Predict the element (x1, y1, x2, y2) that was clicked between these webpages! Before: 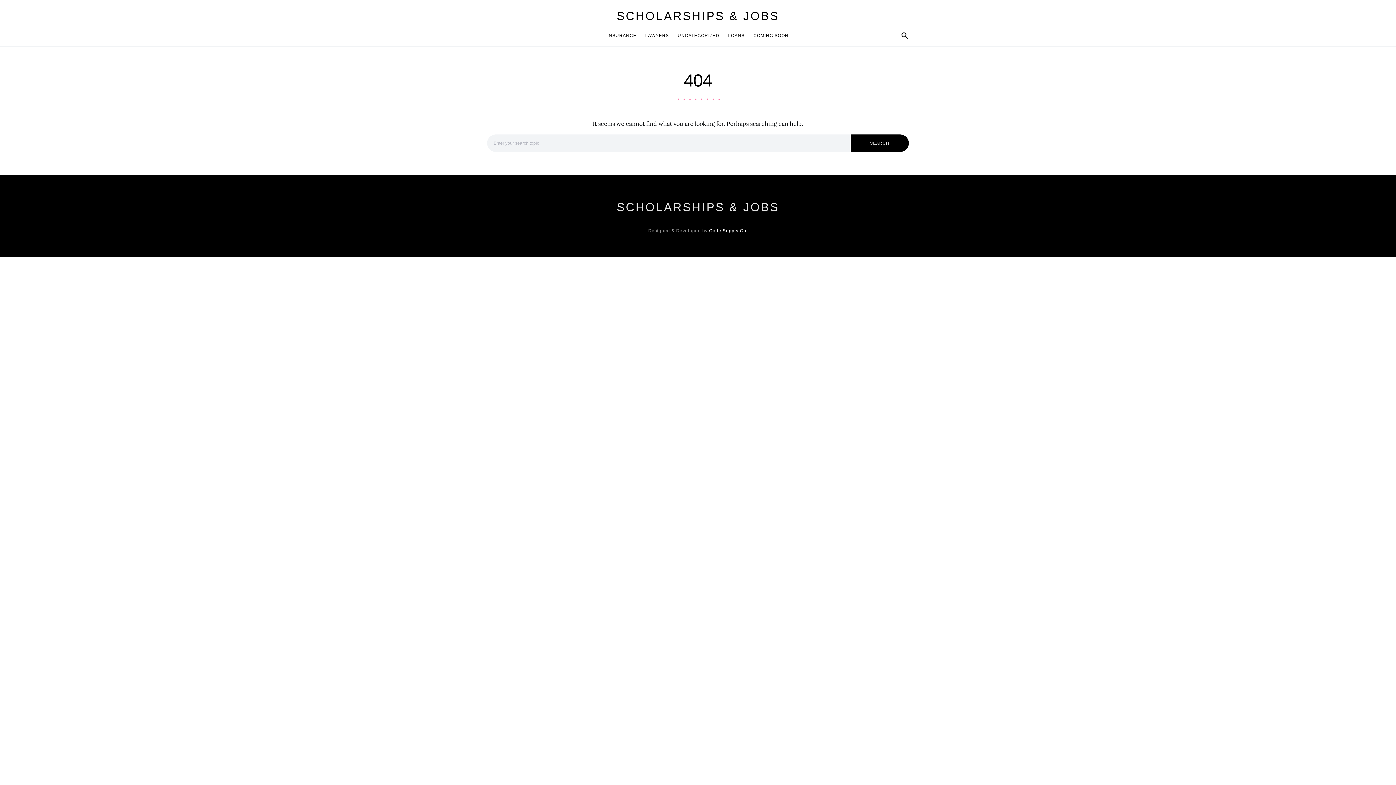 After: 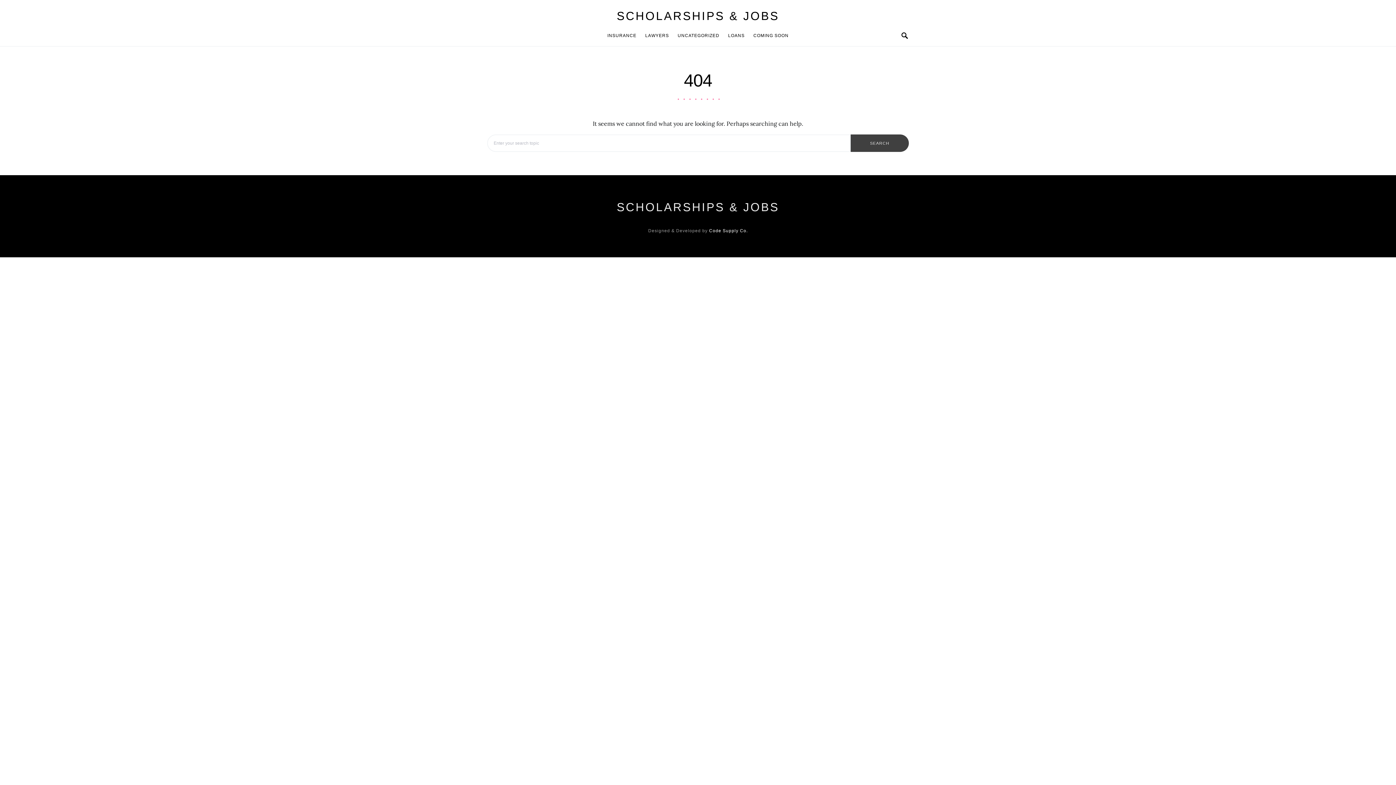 Action: label: SEARCH bbox: (850, 134, 909, 152)